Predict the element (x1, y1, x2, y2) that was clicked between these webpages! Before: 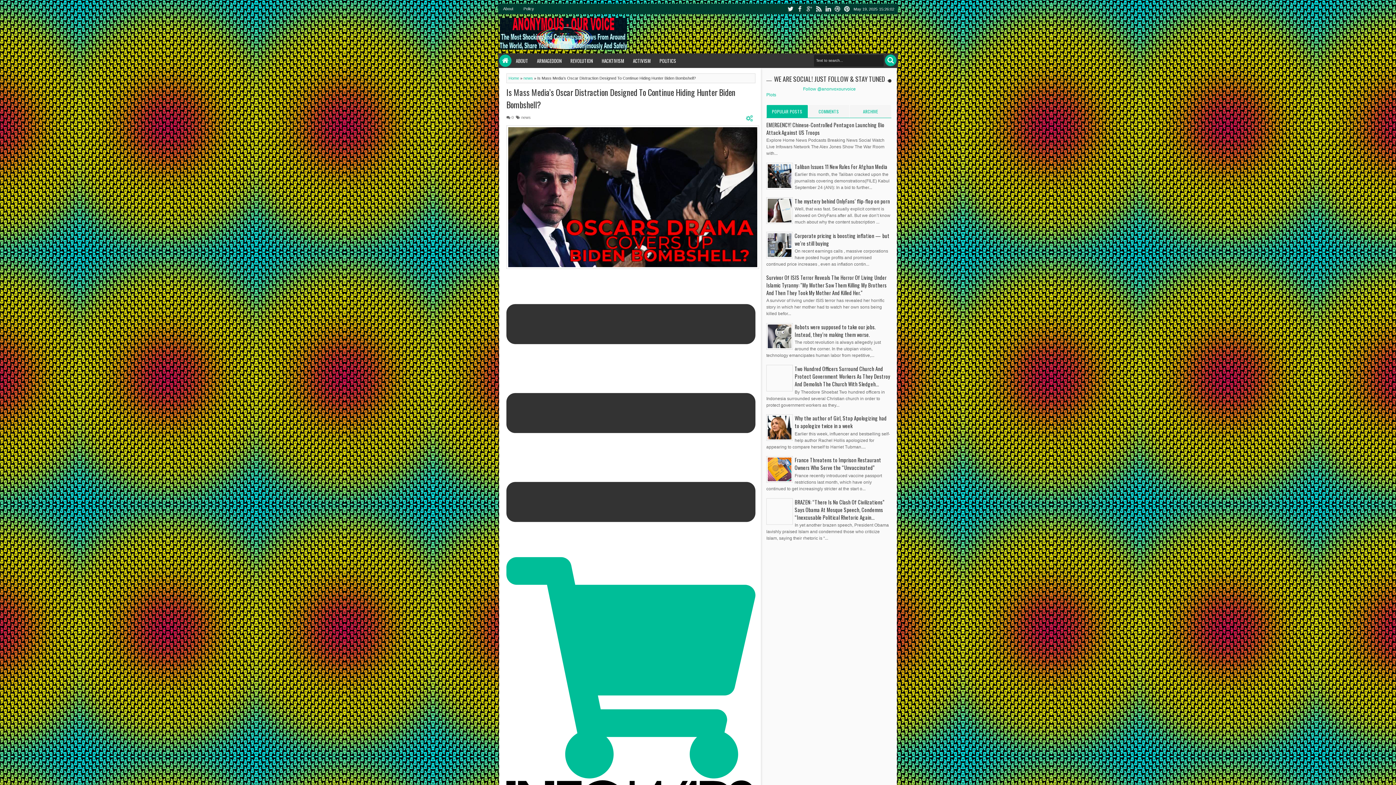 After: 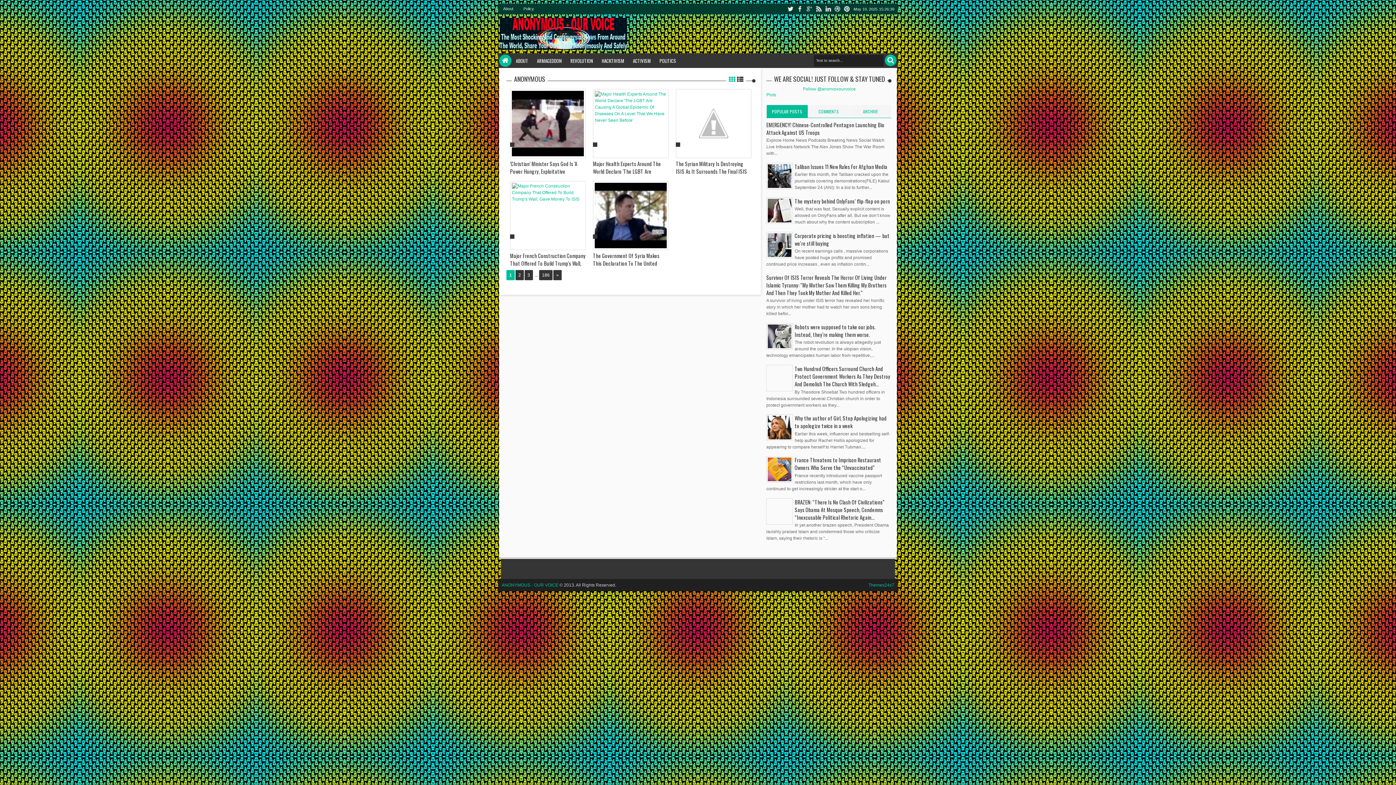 Action: bbox: (532, 55, 566, 66) label: ARMAGEDDON